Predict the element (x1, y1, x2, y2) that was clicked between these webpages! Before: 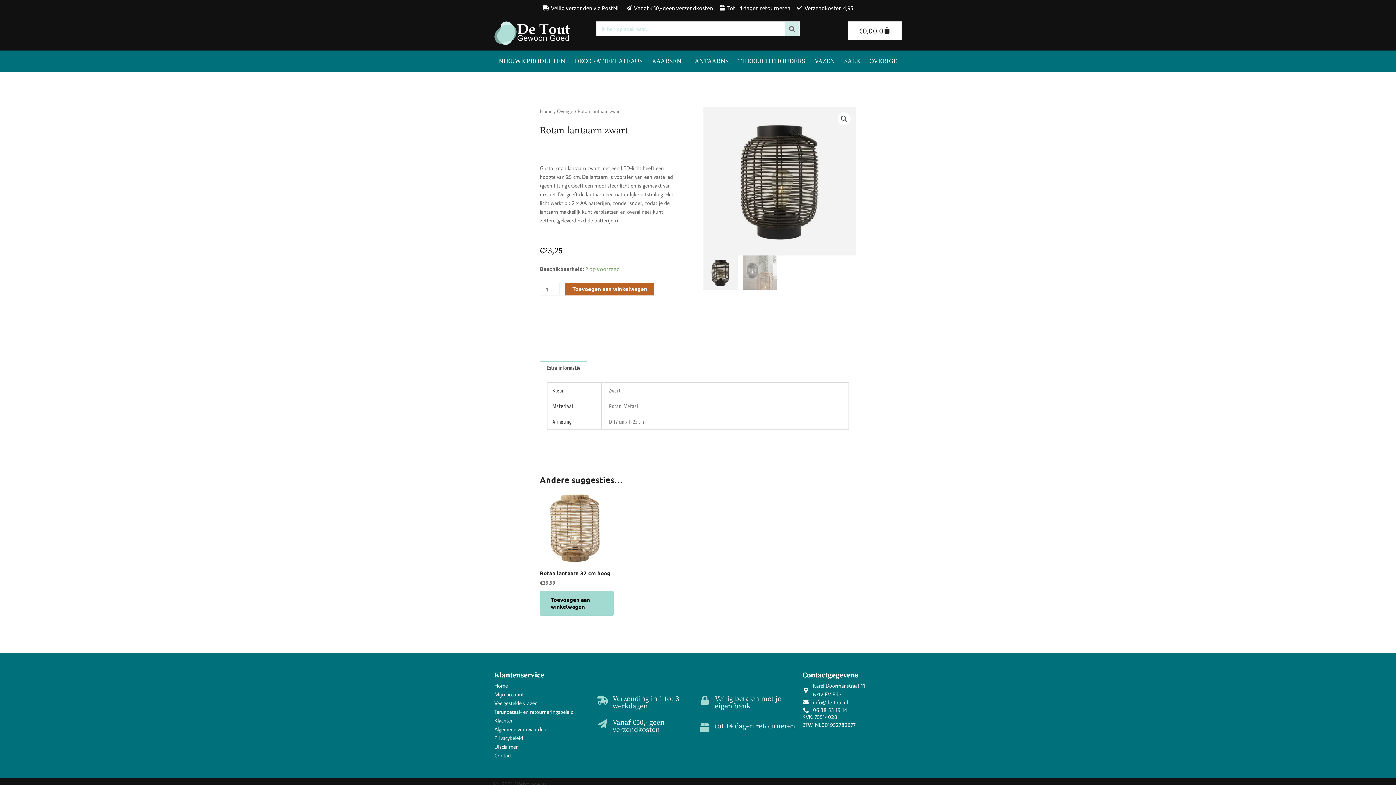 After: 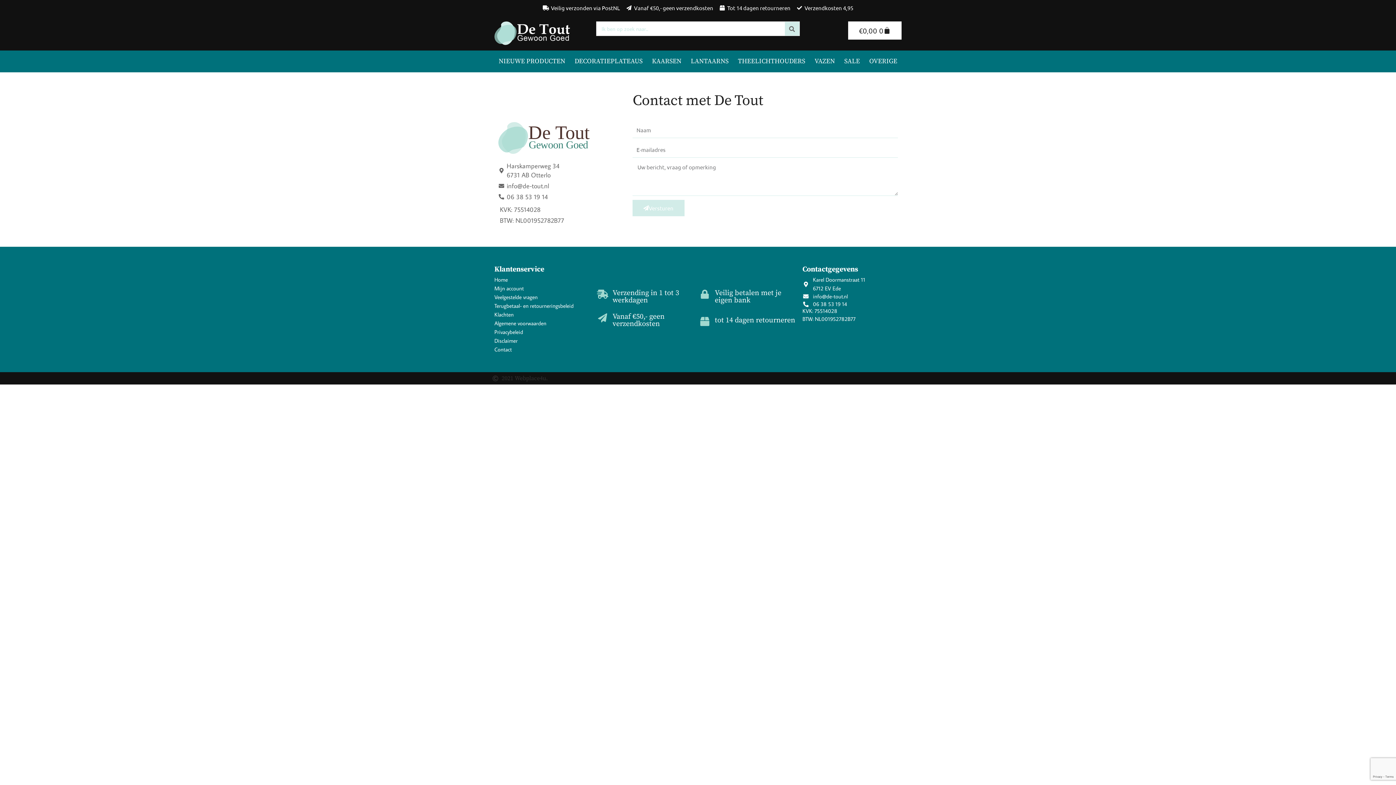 Action: label: Contact bbox: (494, 751, 590, 760)